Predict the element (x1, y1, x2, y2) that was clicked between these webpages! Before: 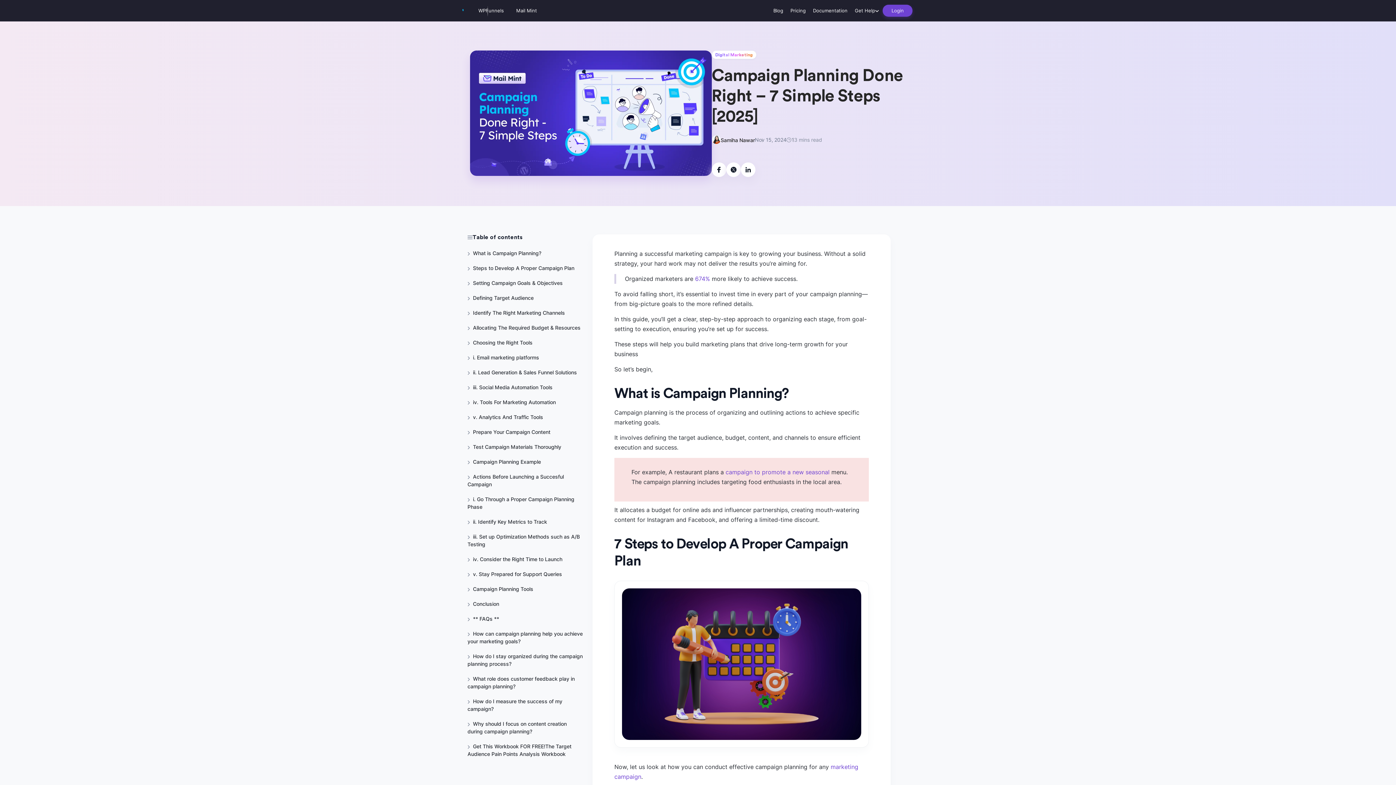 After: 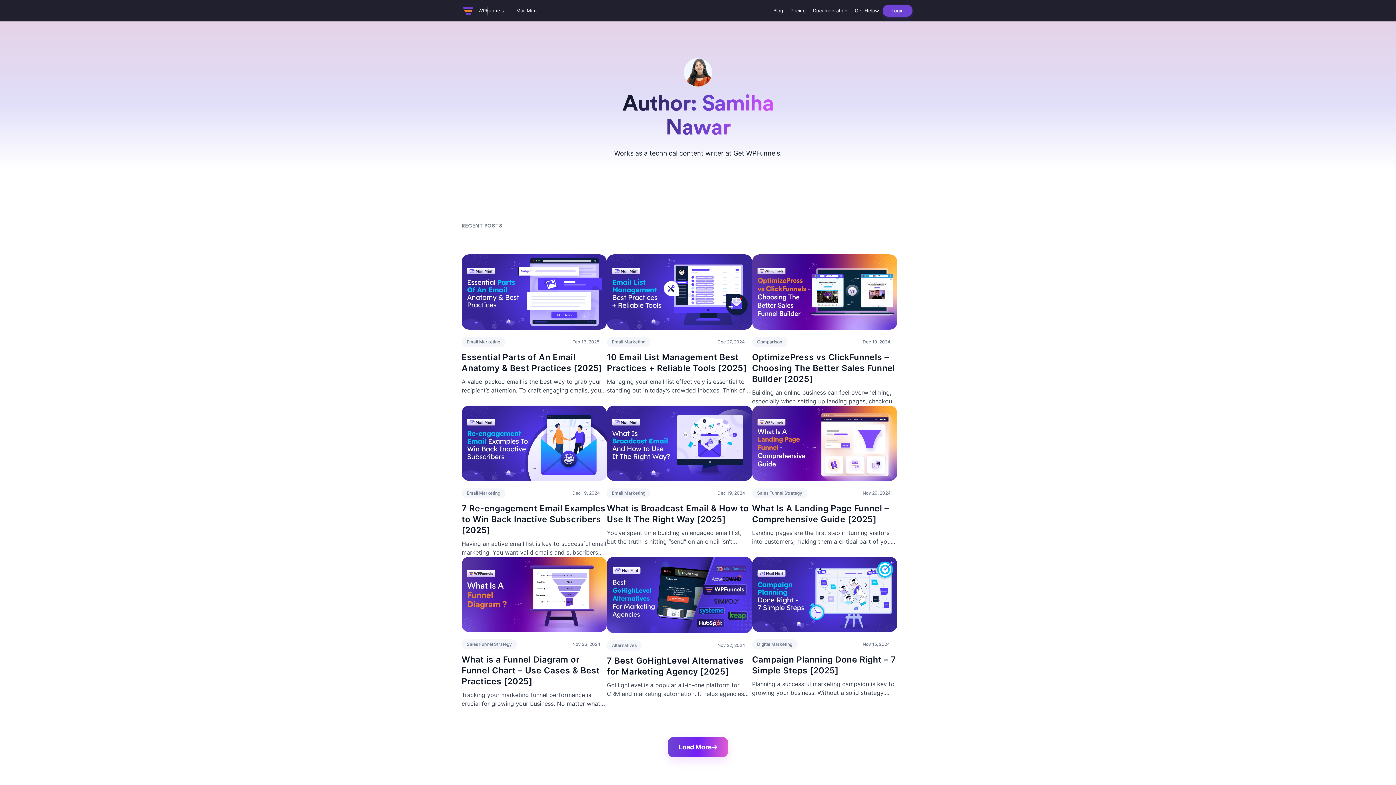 Action: label: Samiha Nawar bbox: (720, 137, 755, 143)